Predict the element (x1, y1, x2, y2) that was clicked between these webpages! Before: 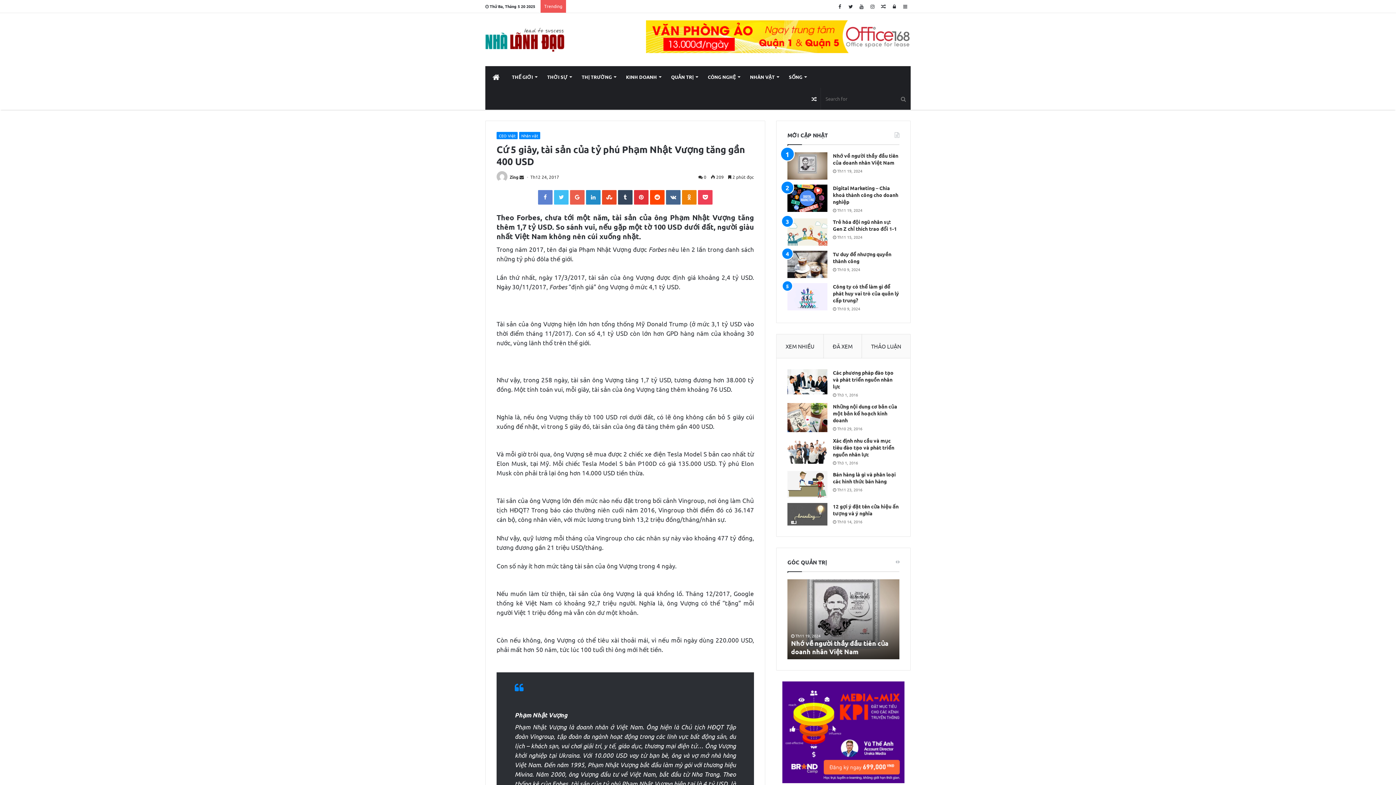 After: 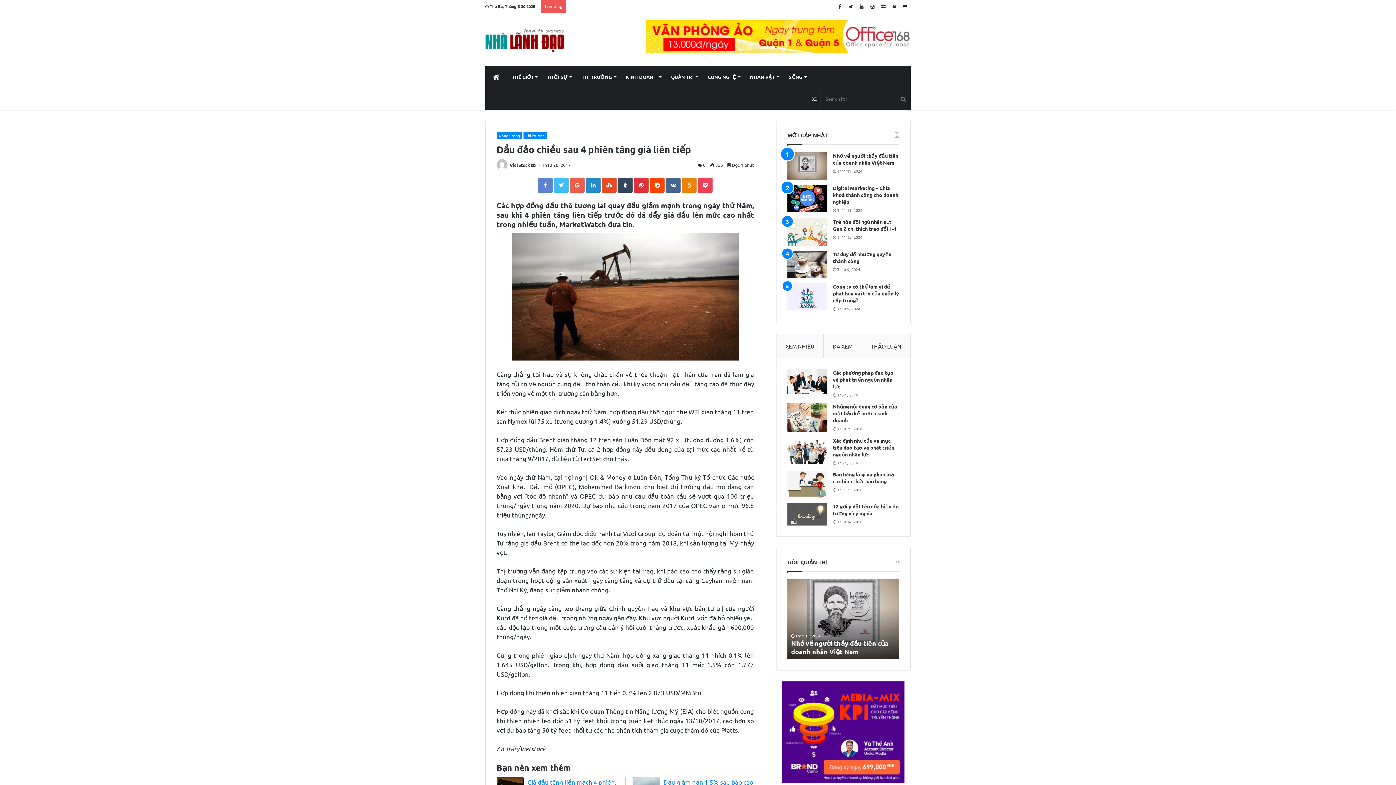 Action: label: Random Article bbox: (878, 0, 889, 12)